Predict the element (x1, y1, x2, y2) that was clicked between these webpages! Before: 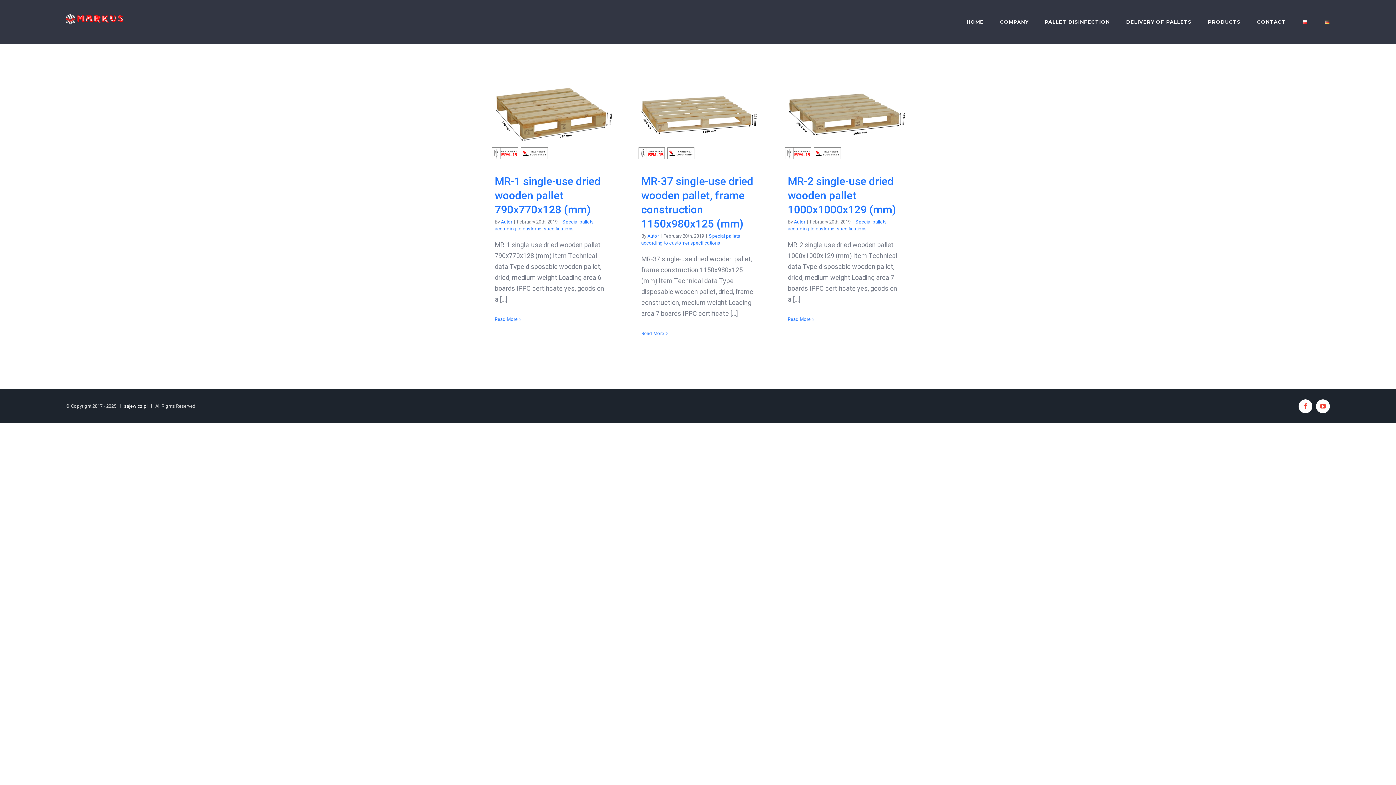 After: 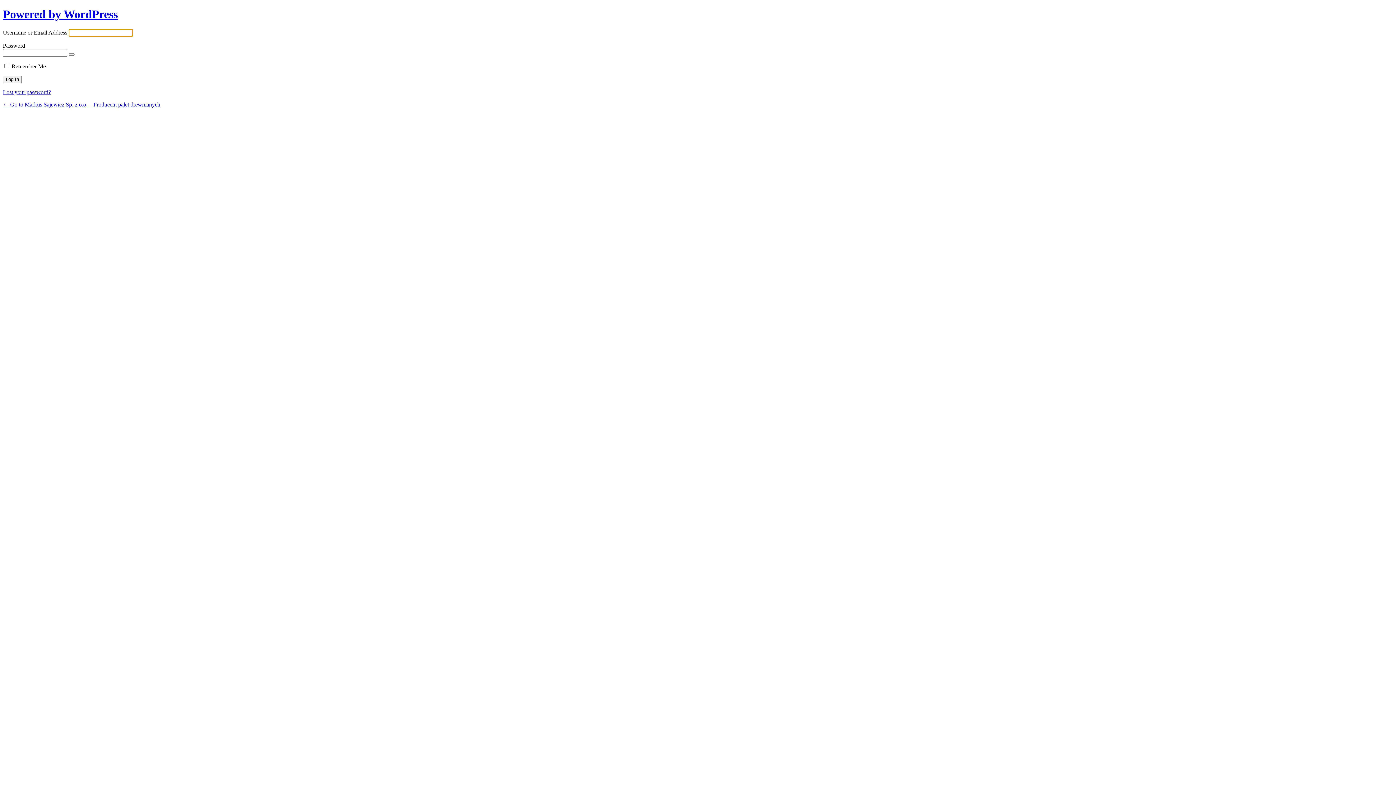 Action: label: Autor bbox: (647, 233, 658, 238)